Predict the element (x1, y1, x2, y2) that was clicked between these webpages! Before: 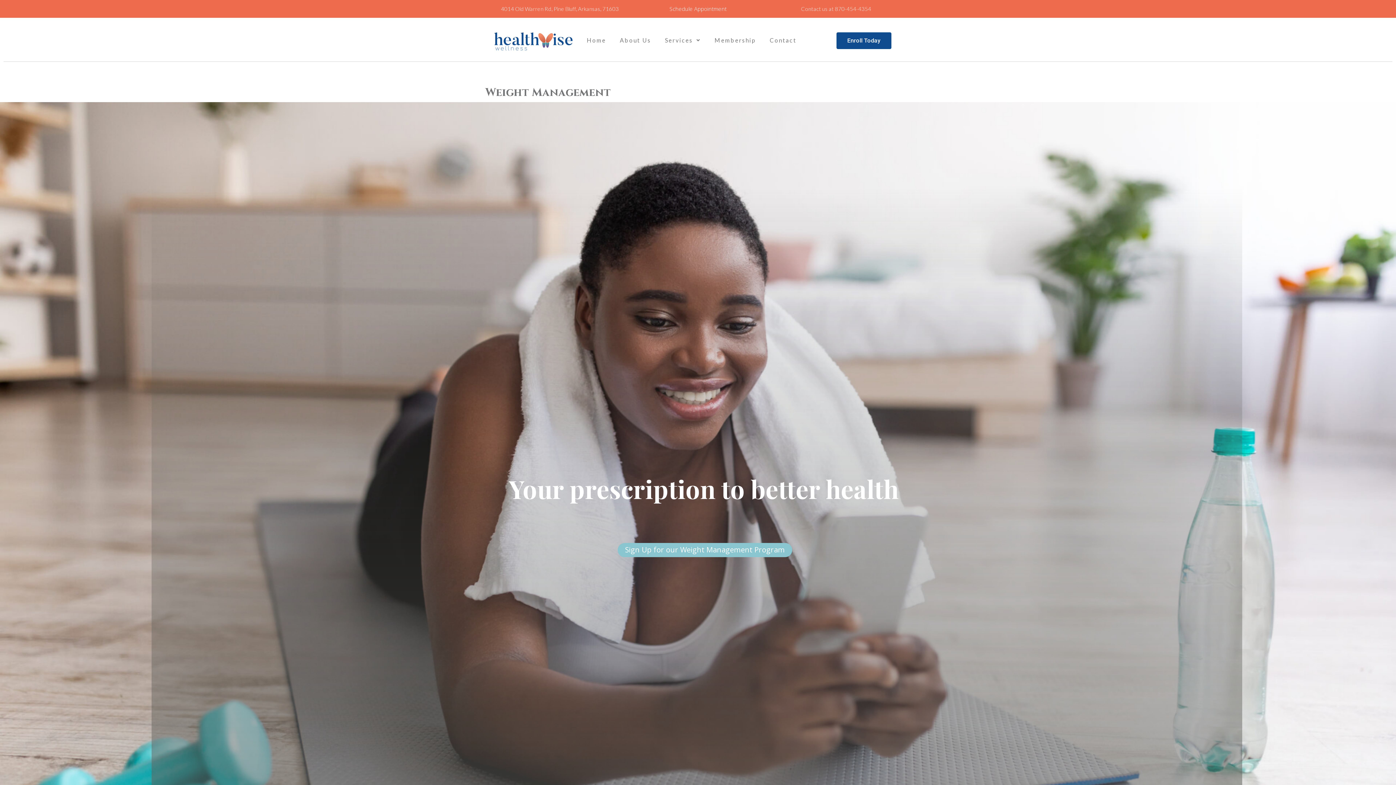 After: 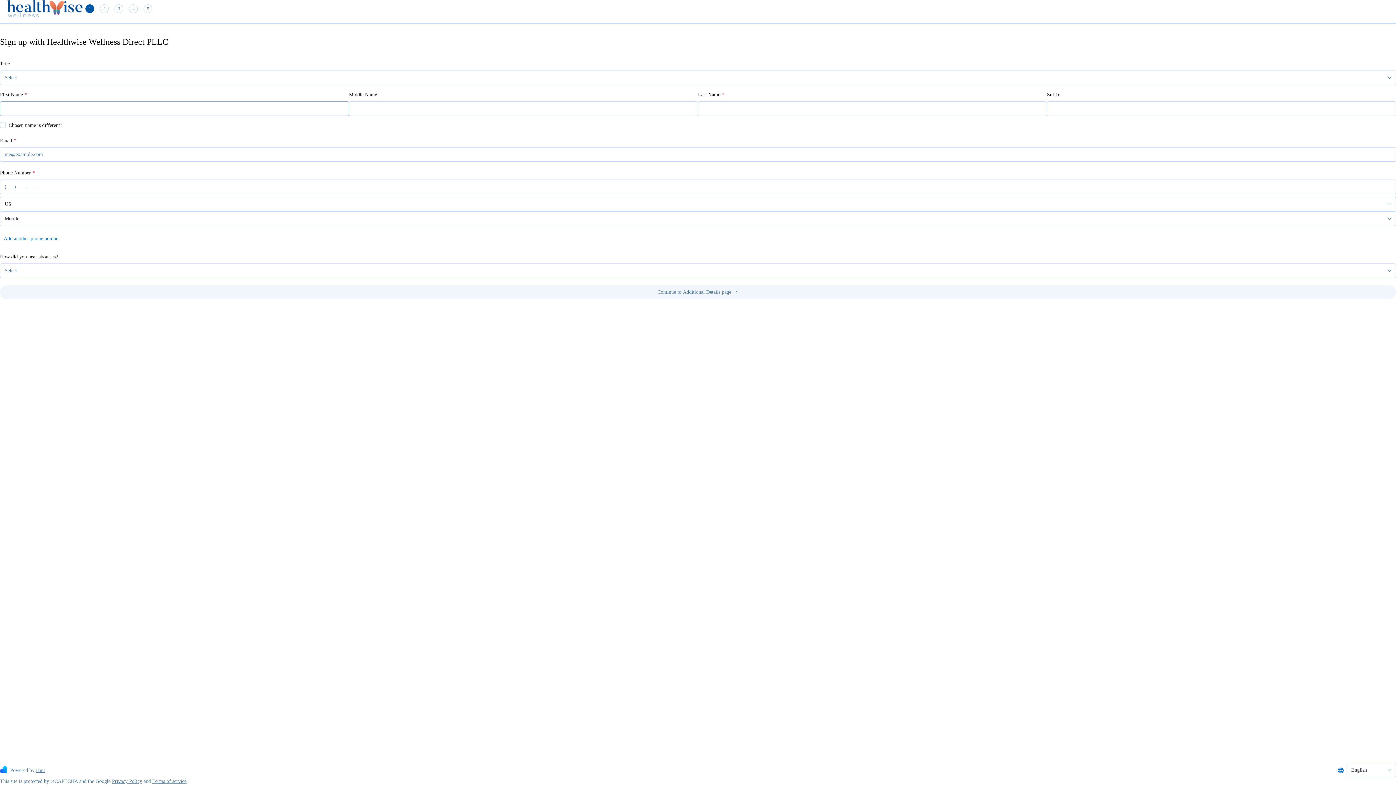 Action: bbox: (669, 5, 726, 12) label: Schedule Appointment